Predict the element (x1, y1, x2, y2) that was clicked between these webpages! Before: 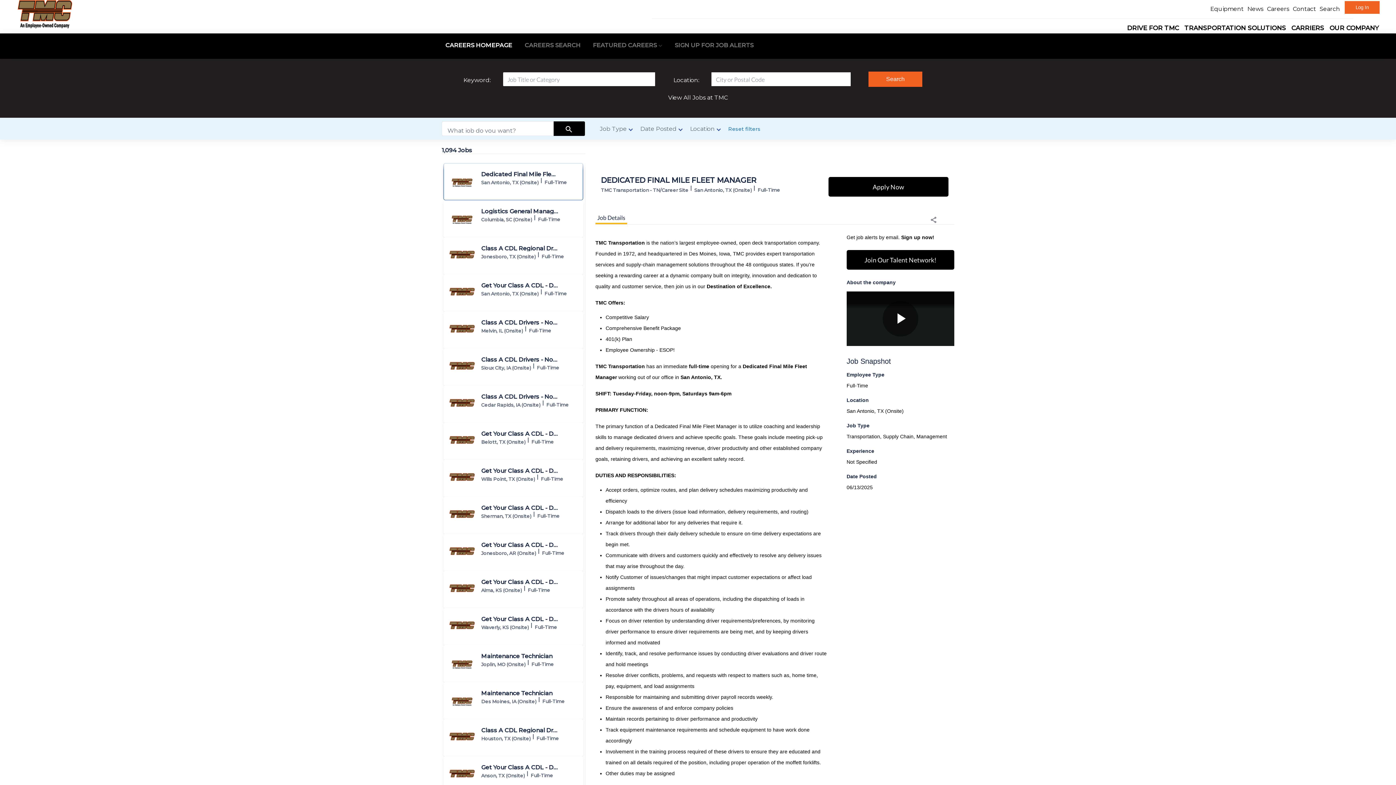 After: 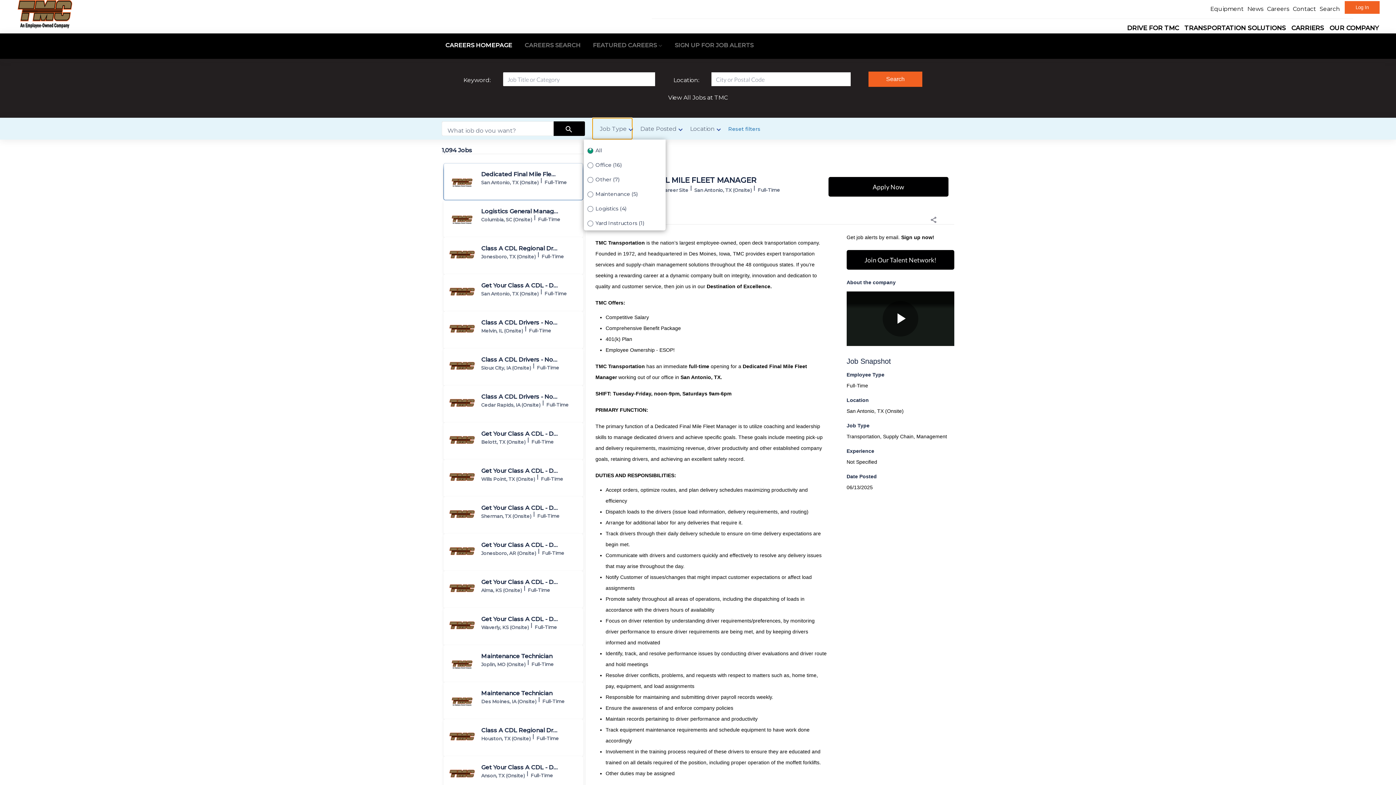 Action: label: Job type filter bbox: (592, 117, 632, 139)